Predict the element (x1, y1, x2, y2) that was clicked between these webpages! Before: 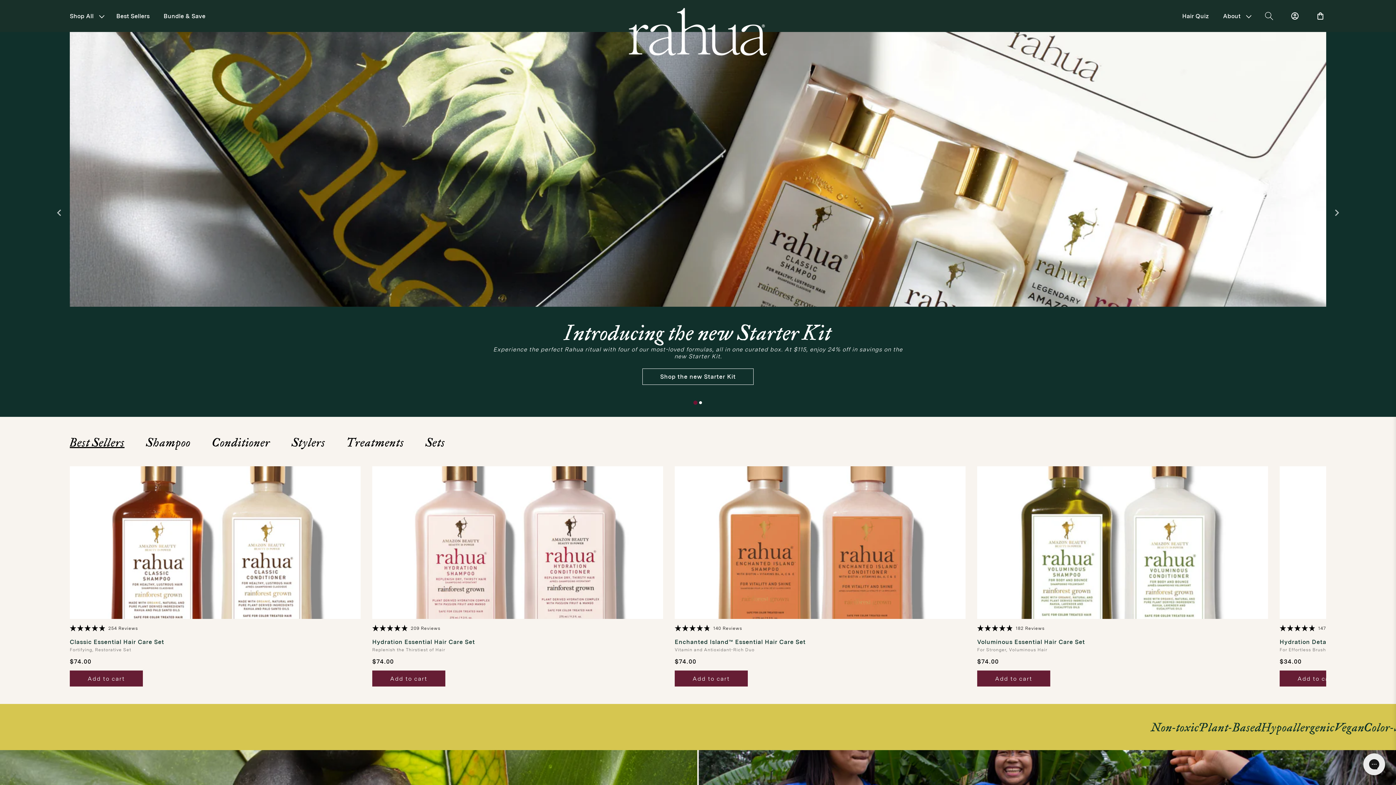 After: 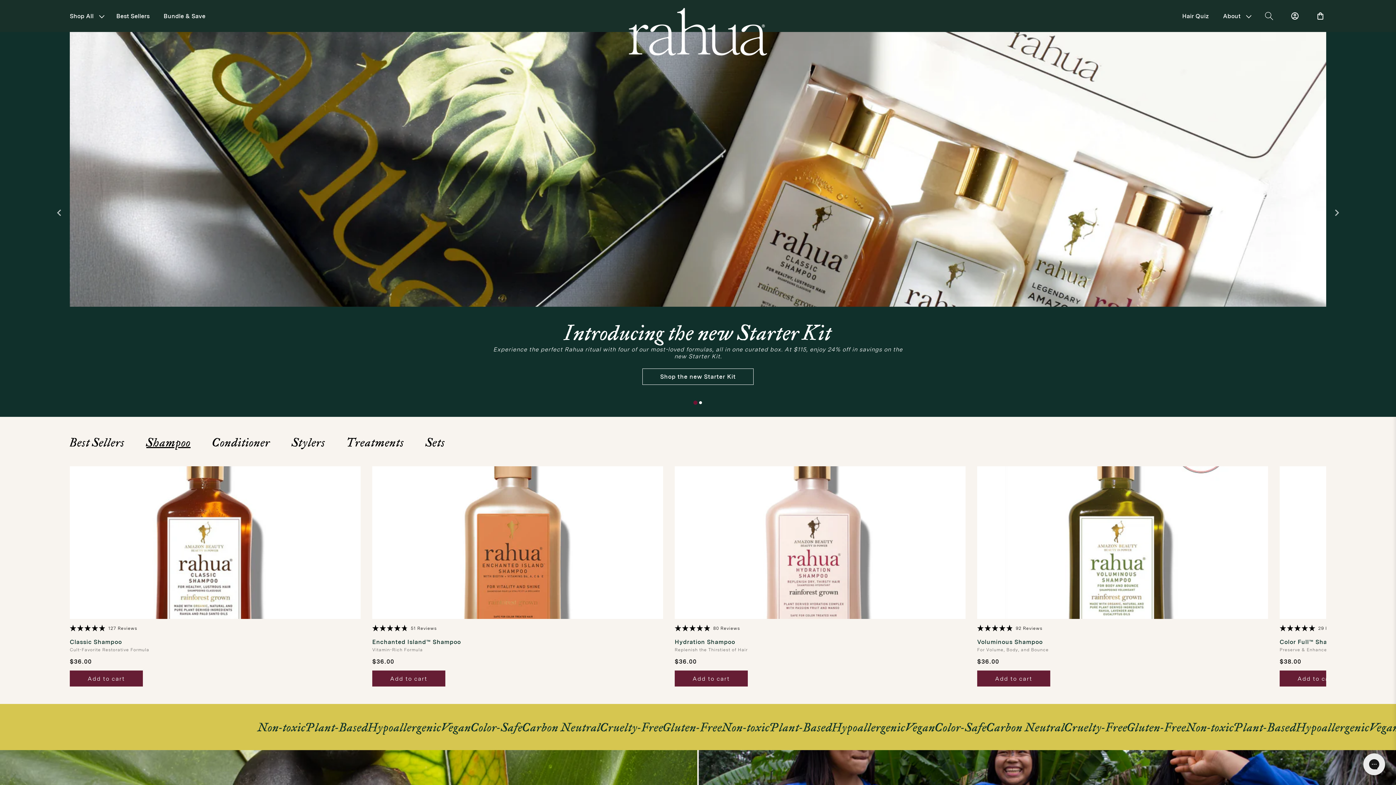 Action: label: Shampoo bbox: (146, 434, 190, 450)